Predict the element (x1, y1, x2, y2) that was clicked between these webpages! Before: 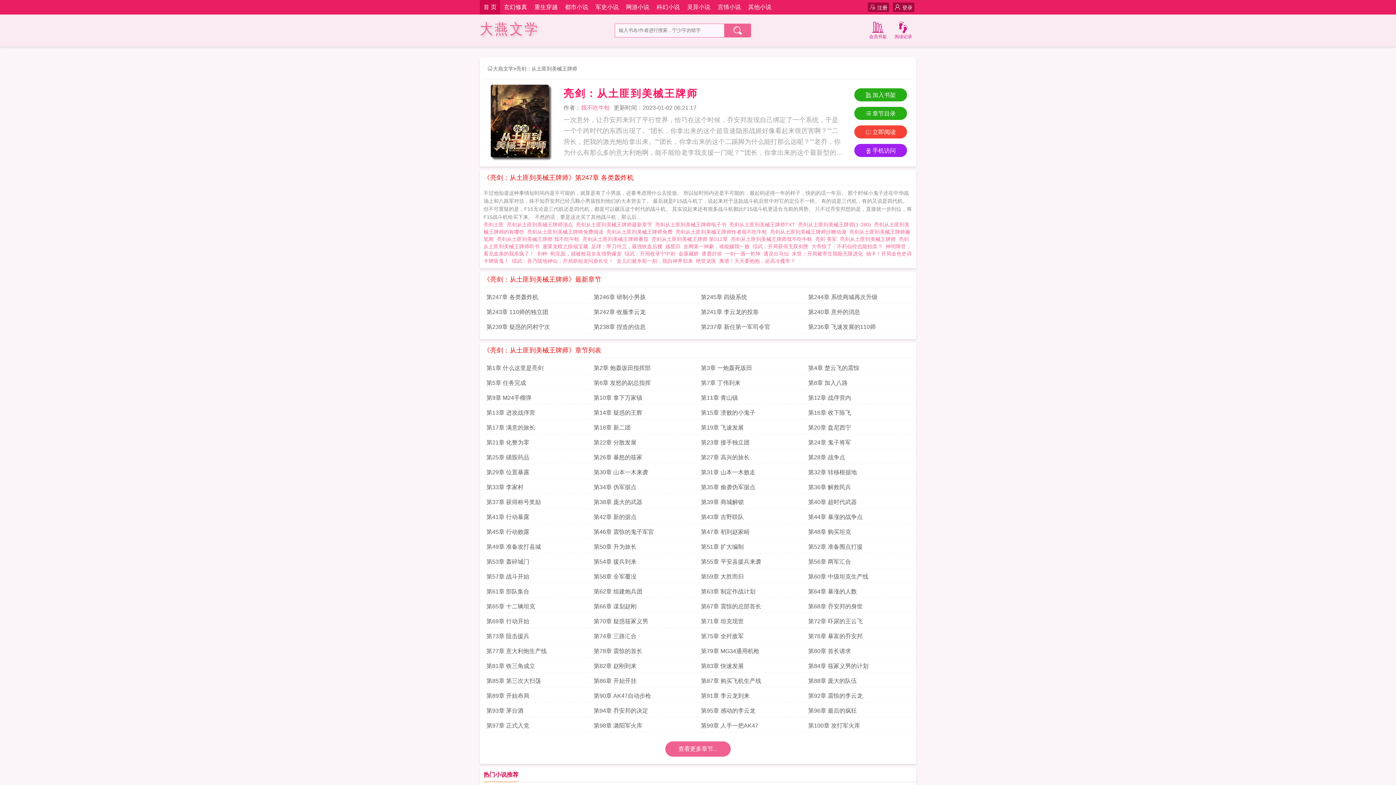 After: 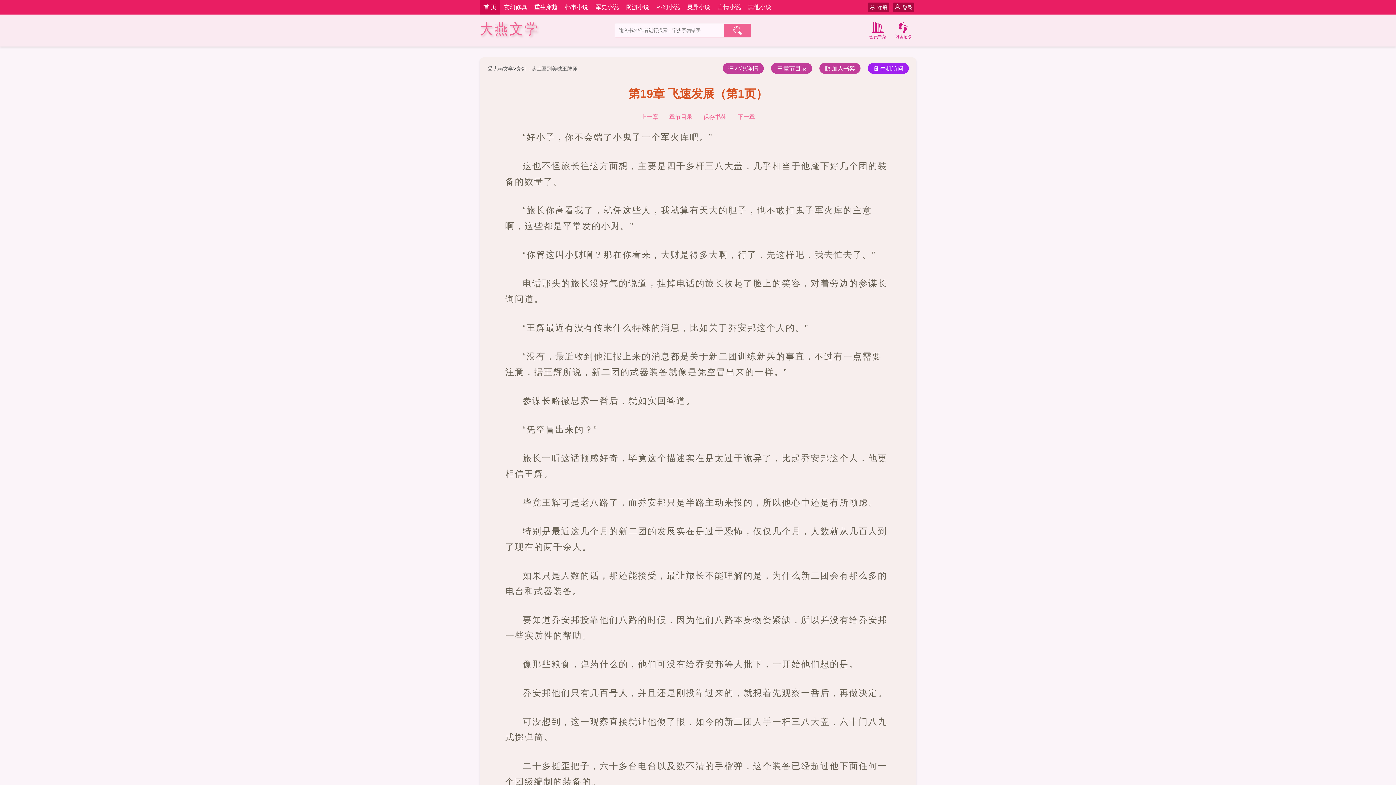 Action: bbox: (701, 421, 802, 434) label: 第19章 飞速发展